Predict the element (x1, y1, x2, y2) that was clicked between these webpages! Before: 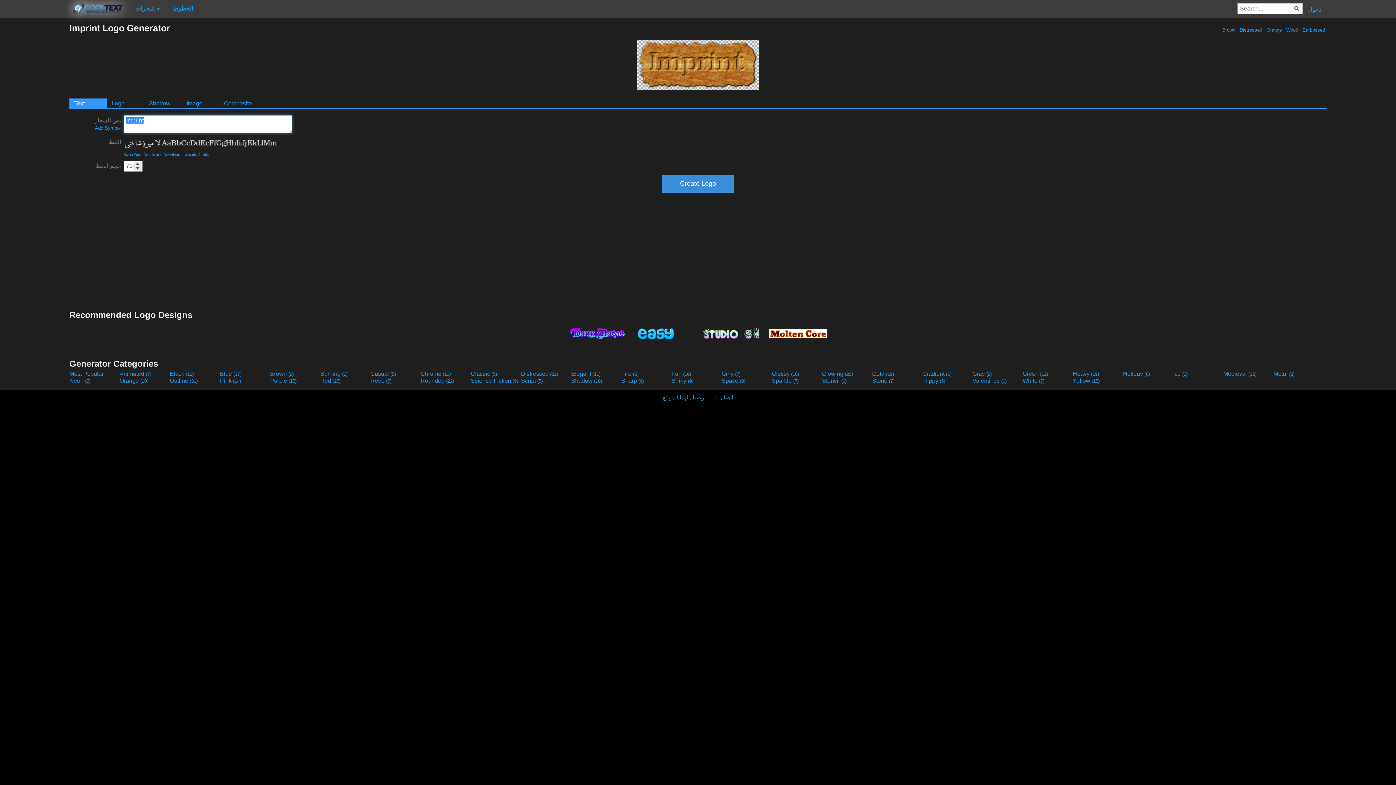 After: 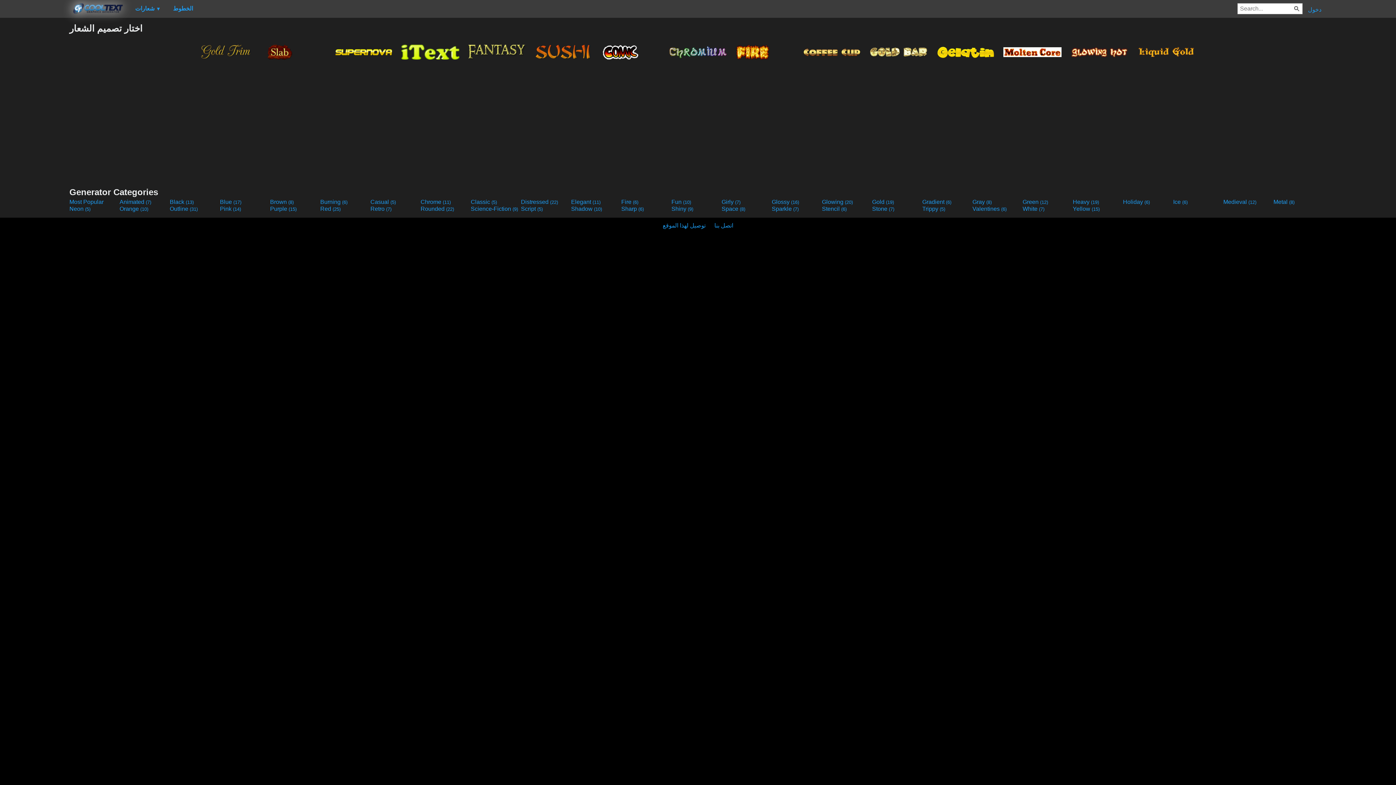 Action: bbox: (1073, 377, 1121, 384) label: Yellow (15)